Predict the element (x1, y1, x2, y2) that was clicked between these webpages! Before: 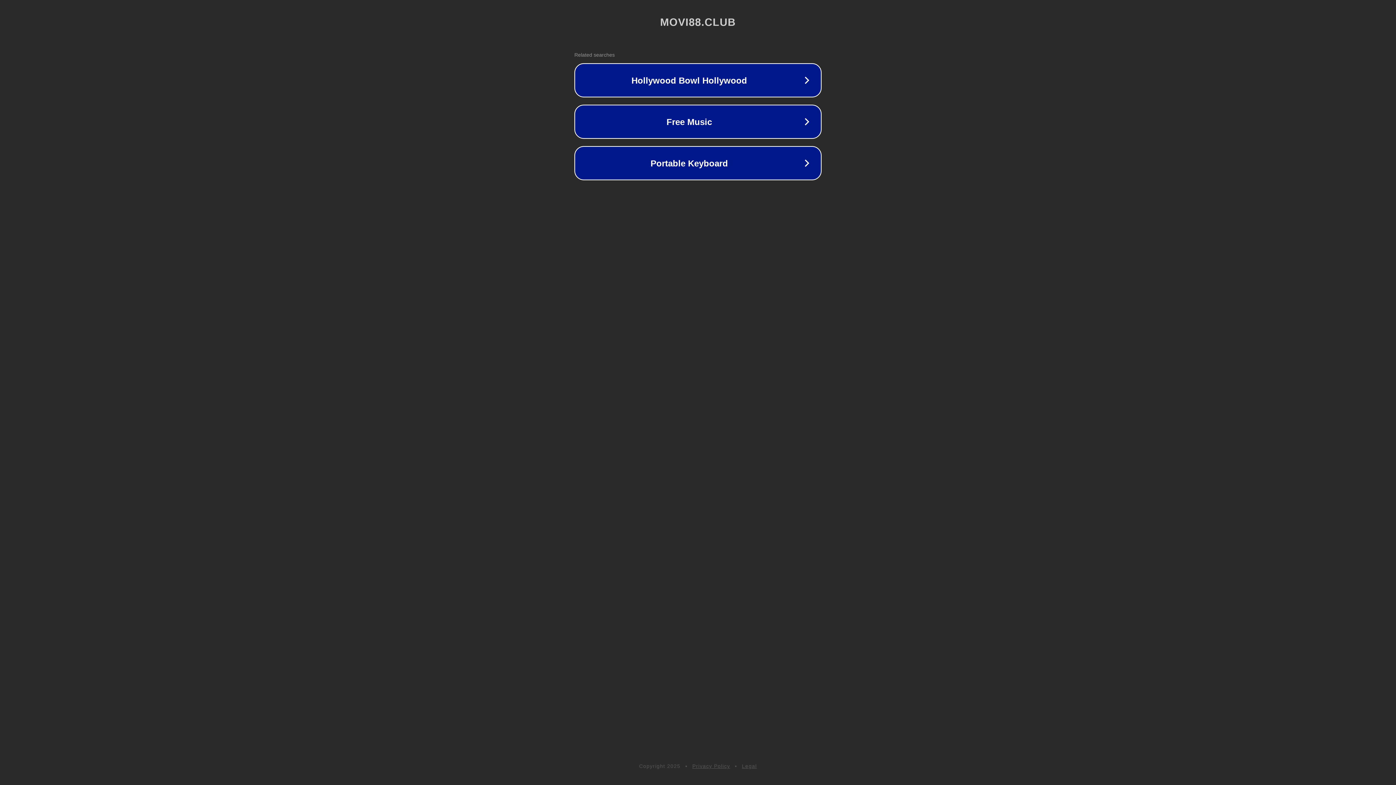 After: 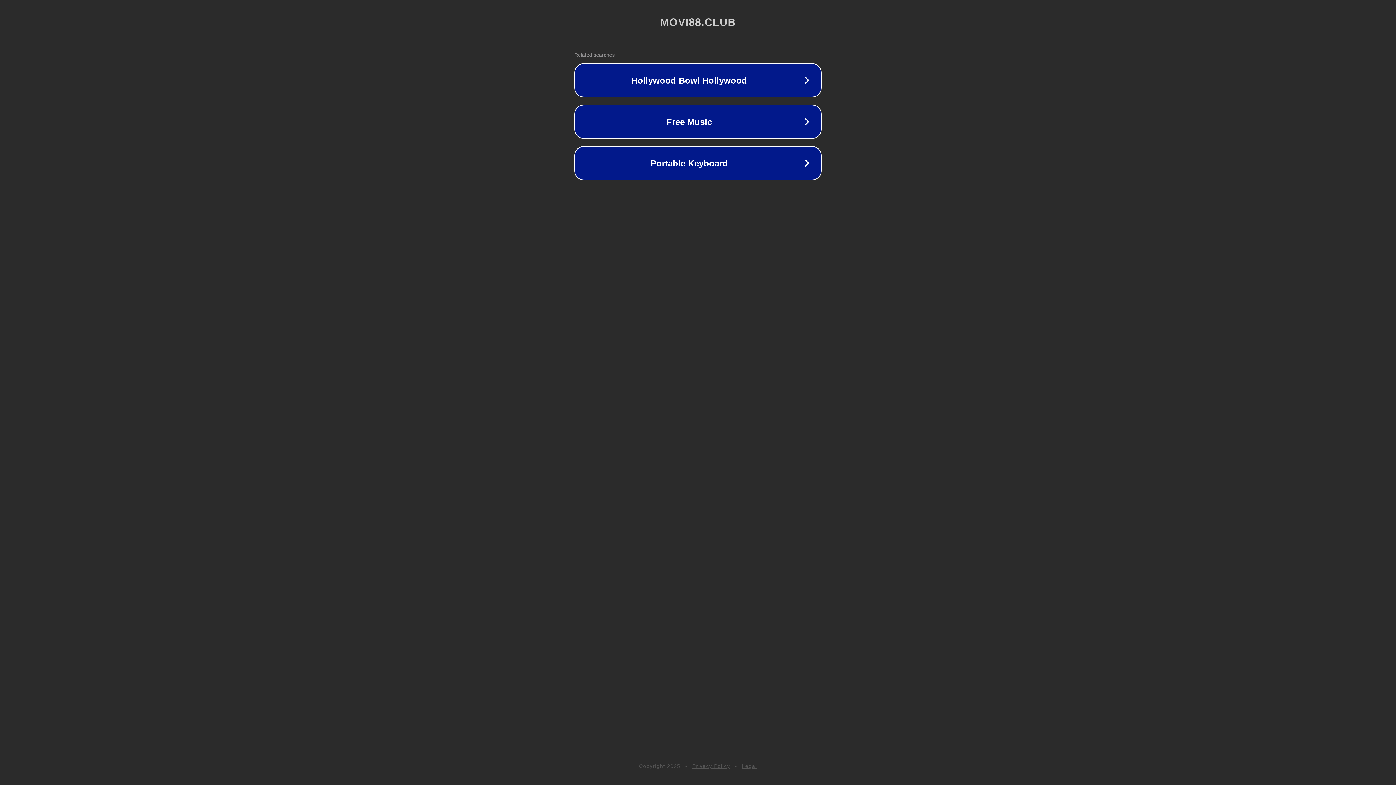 Action: bbox: (742, 763, 757, 769) label: Legal